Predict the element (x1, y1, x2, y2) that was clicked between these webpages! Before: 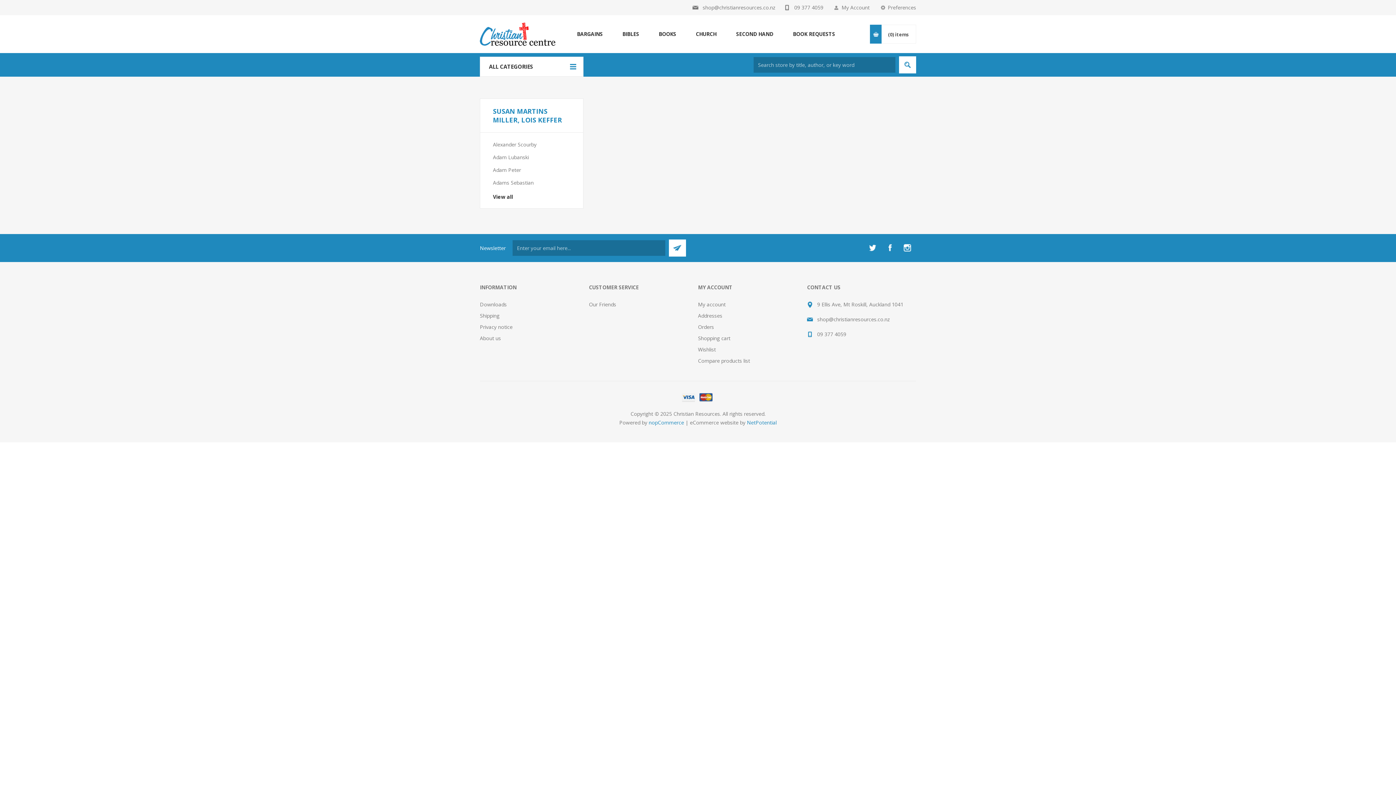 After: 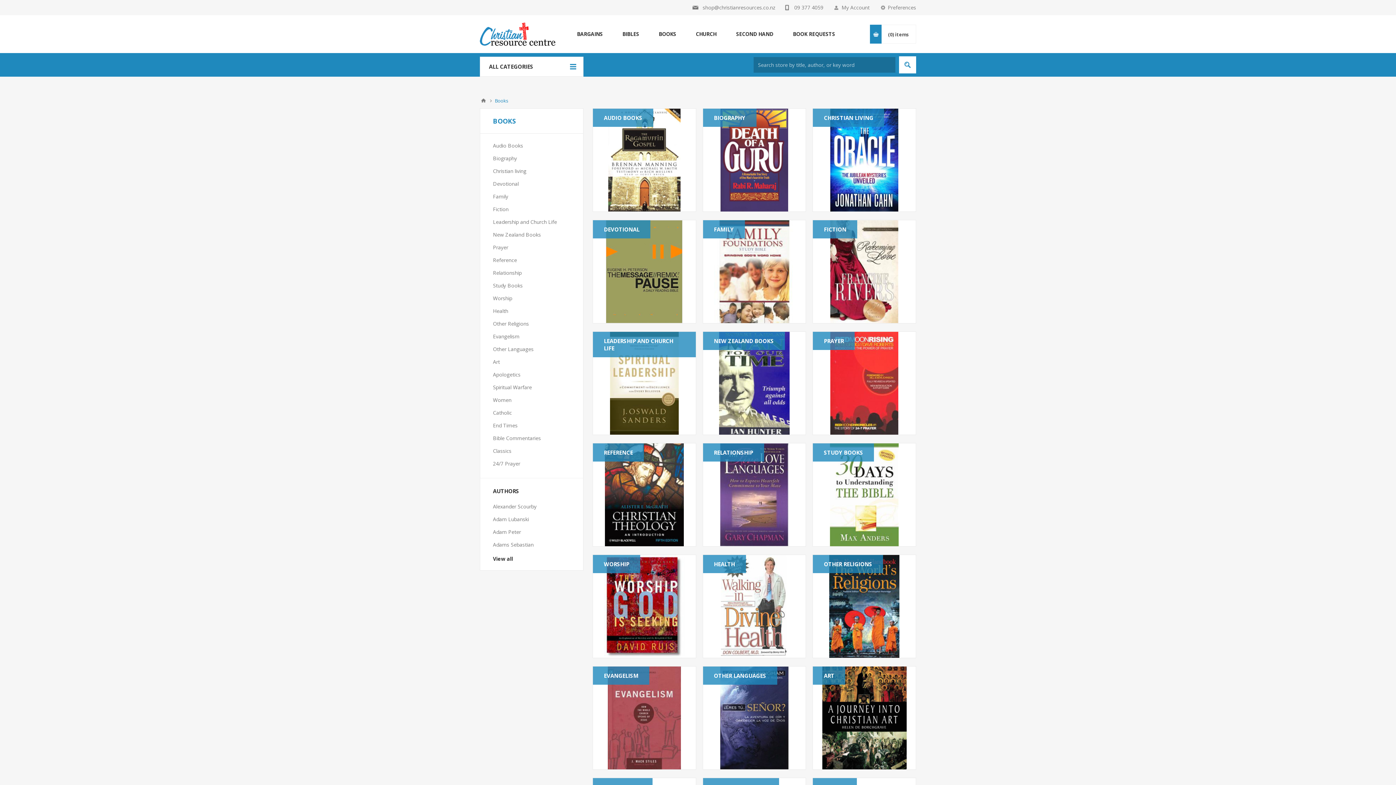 Action: bbox: (649, 28, 686, 39) label: BOOKS